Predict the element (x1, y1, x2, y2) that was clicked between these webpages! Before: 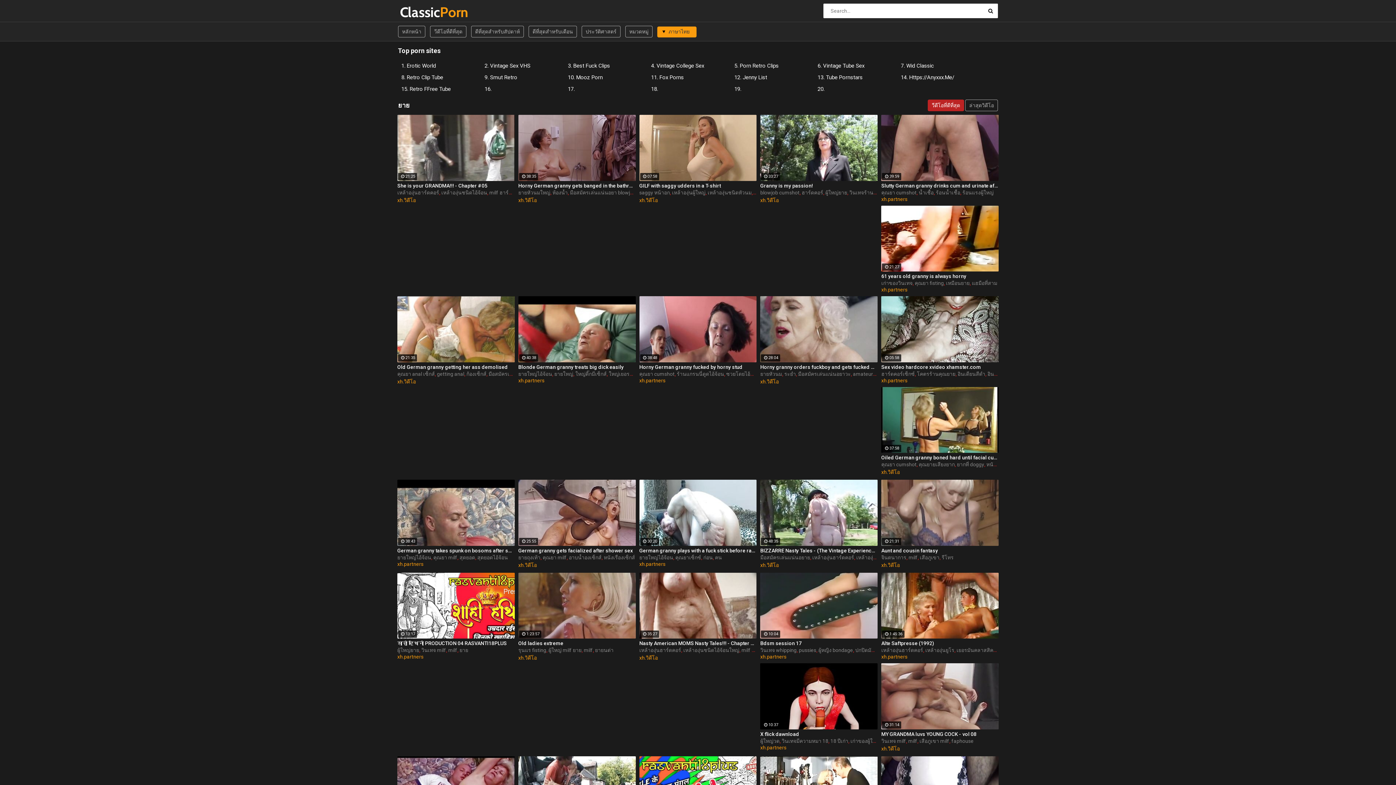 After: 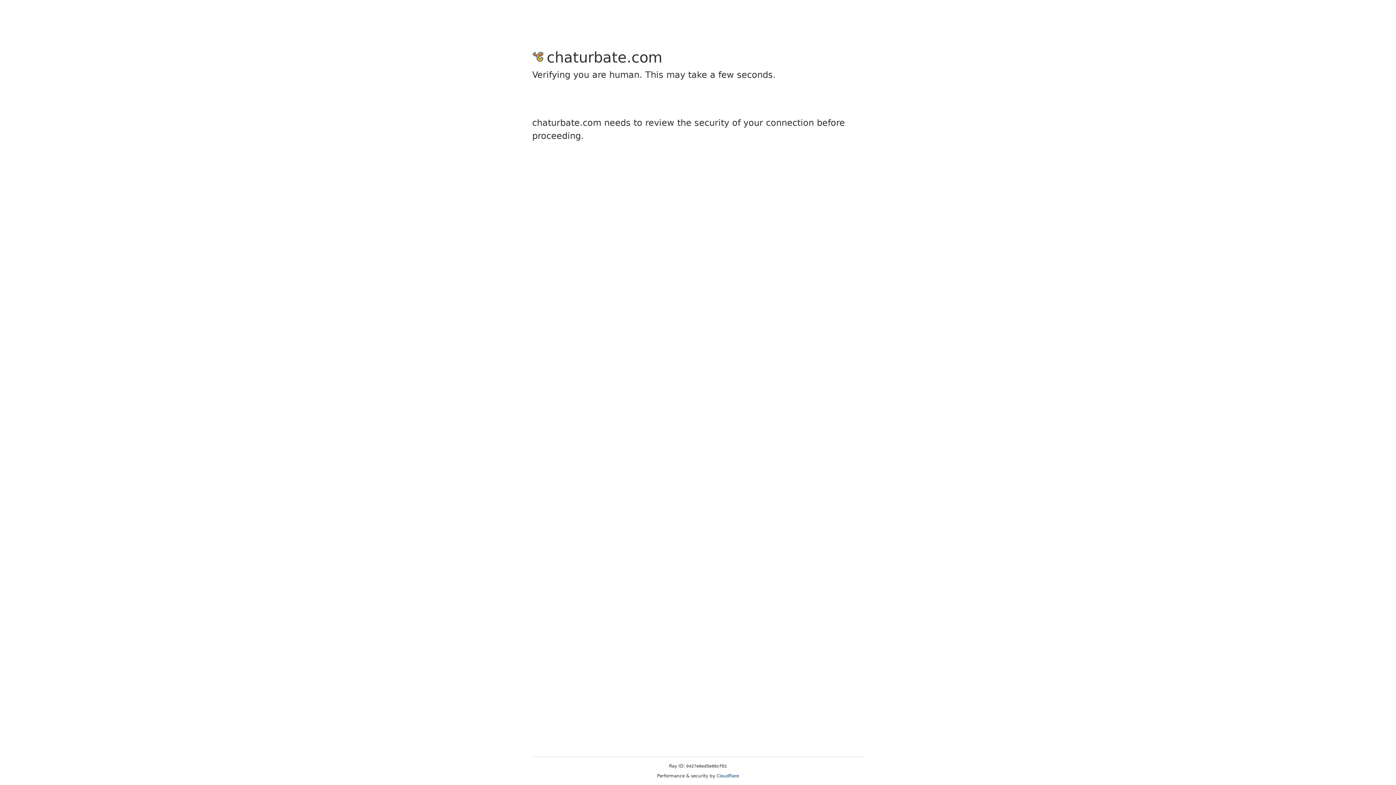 Action: bbox: (760, 197, 779, 203) label: xh.วิดีโอ